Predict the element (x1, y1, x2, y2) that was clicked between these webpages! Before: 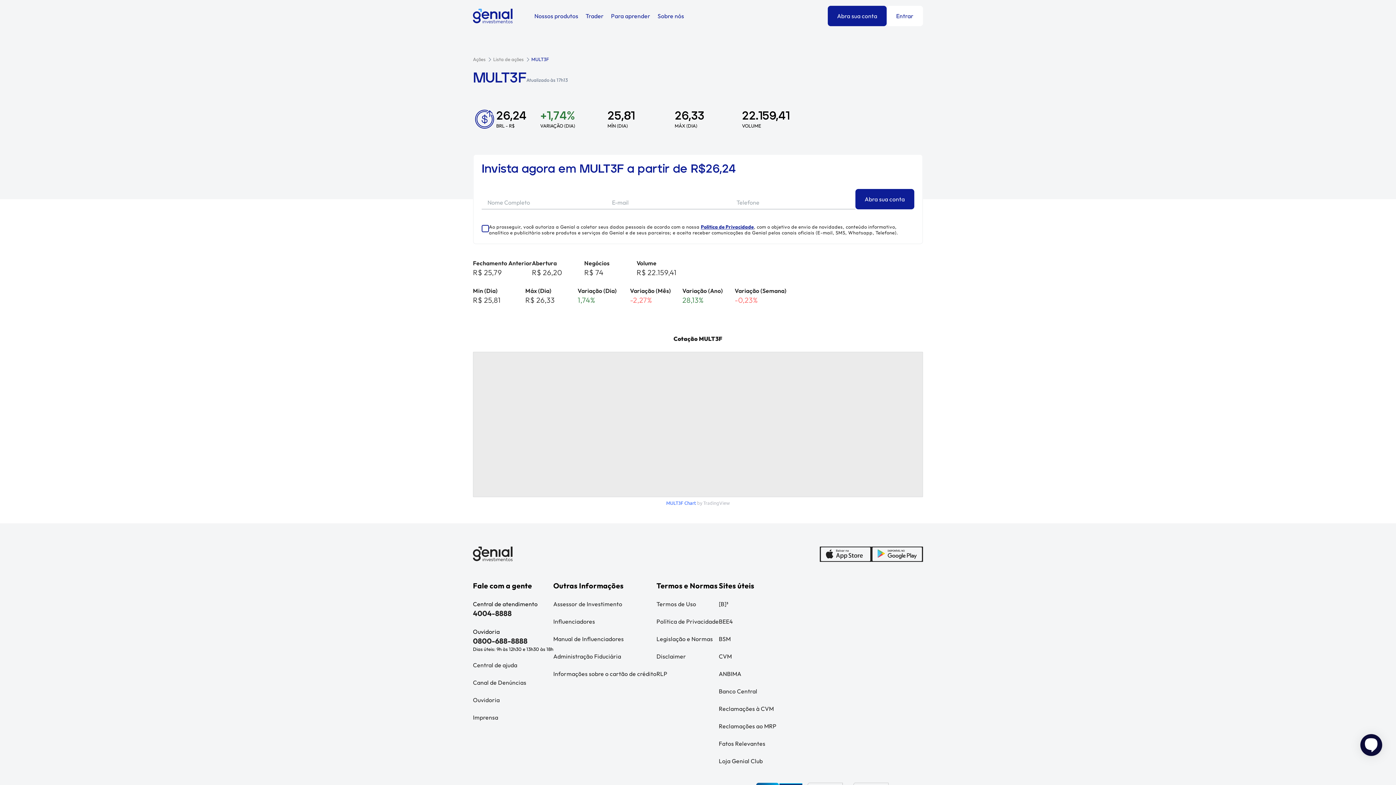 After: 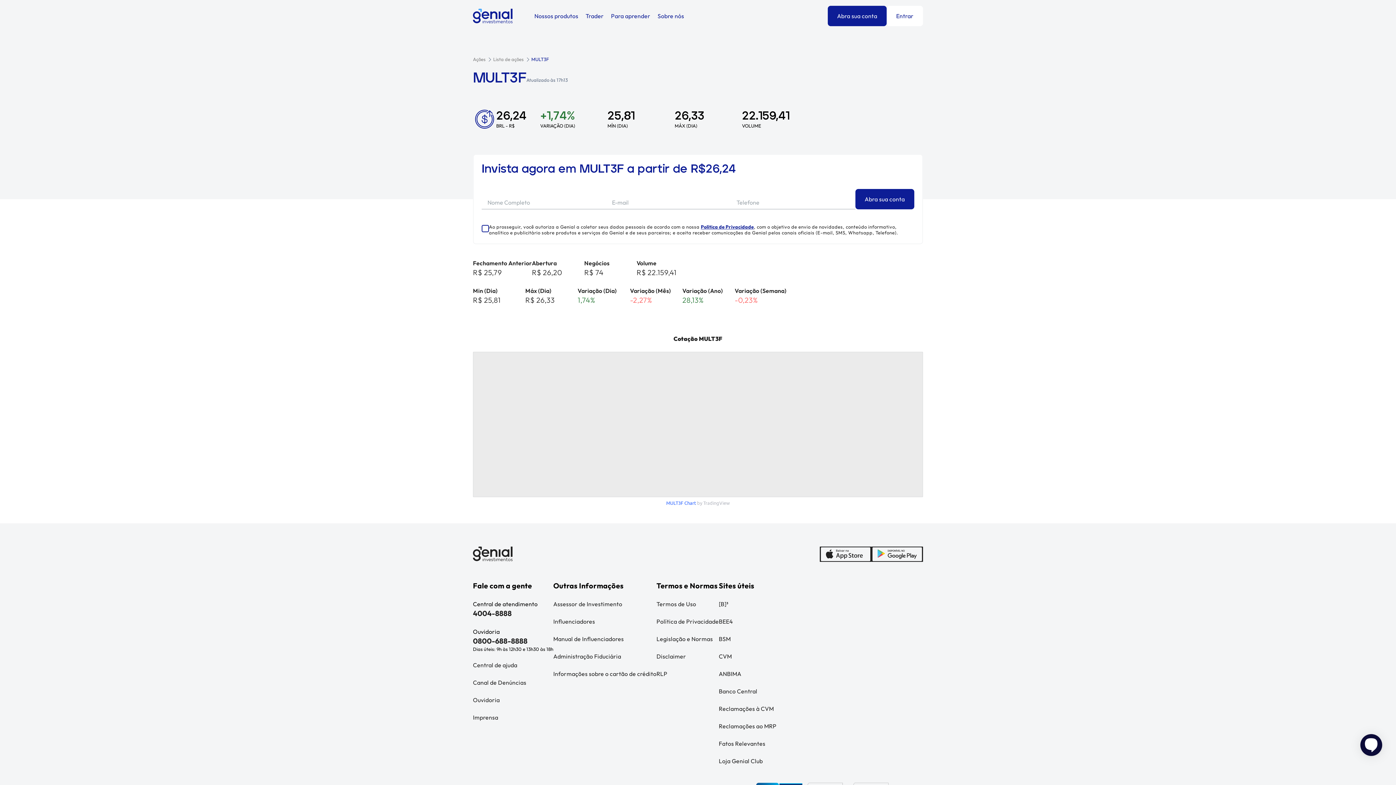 Action: label: Reclamações à CVM bbox: (718, 704, 776, 713)